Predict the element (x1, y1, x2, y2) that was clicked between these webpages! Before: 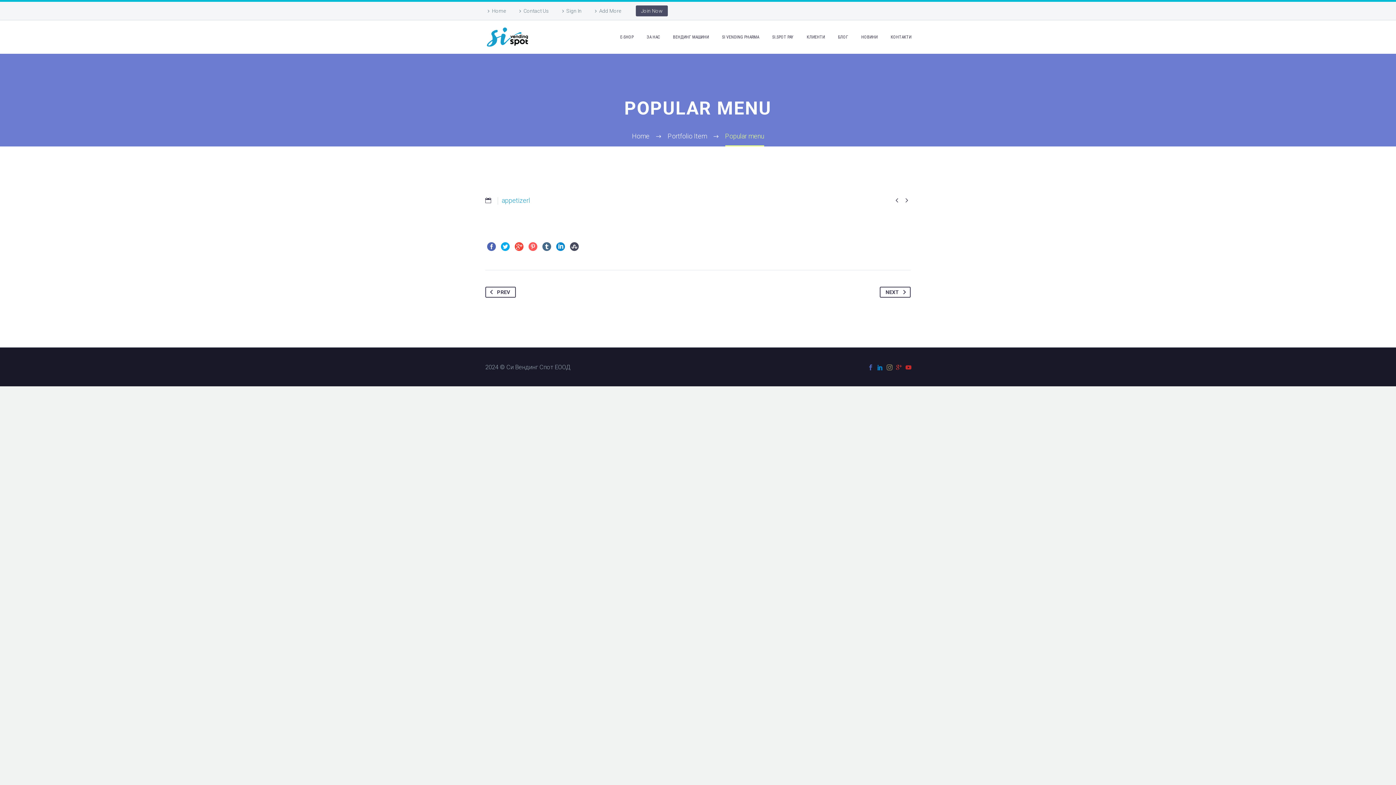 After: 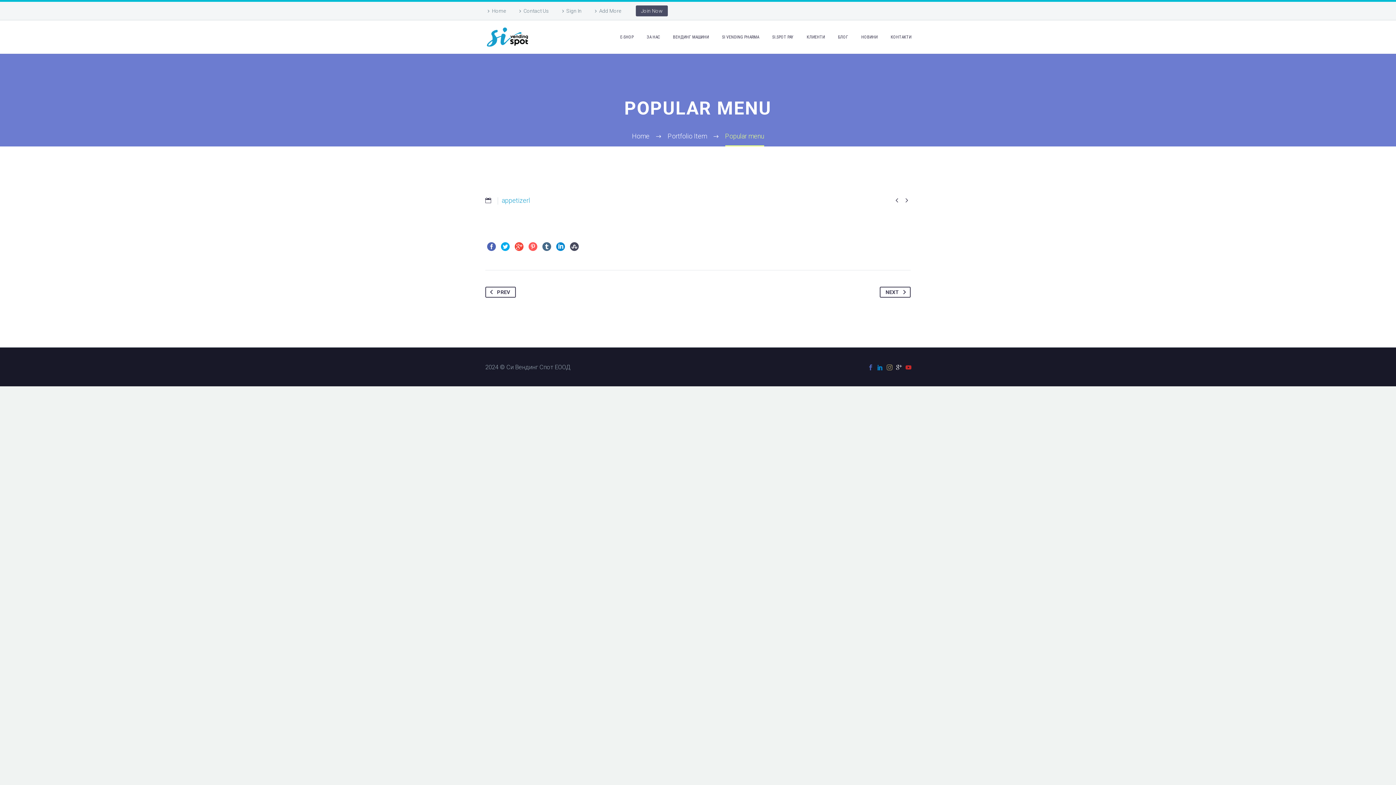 Action: bbox: (896, 364, 902, 370)